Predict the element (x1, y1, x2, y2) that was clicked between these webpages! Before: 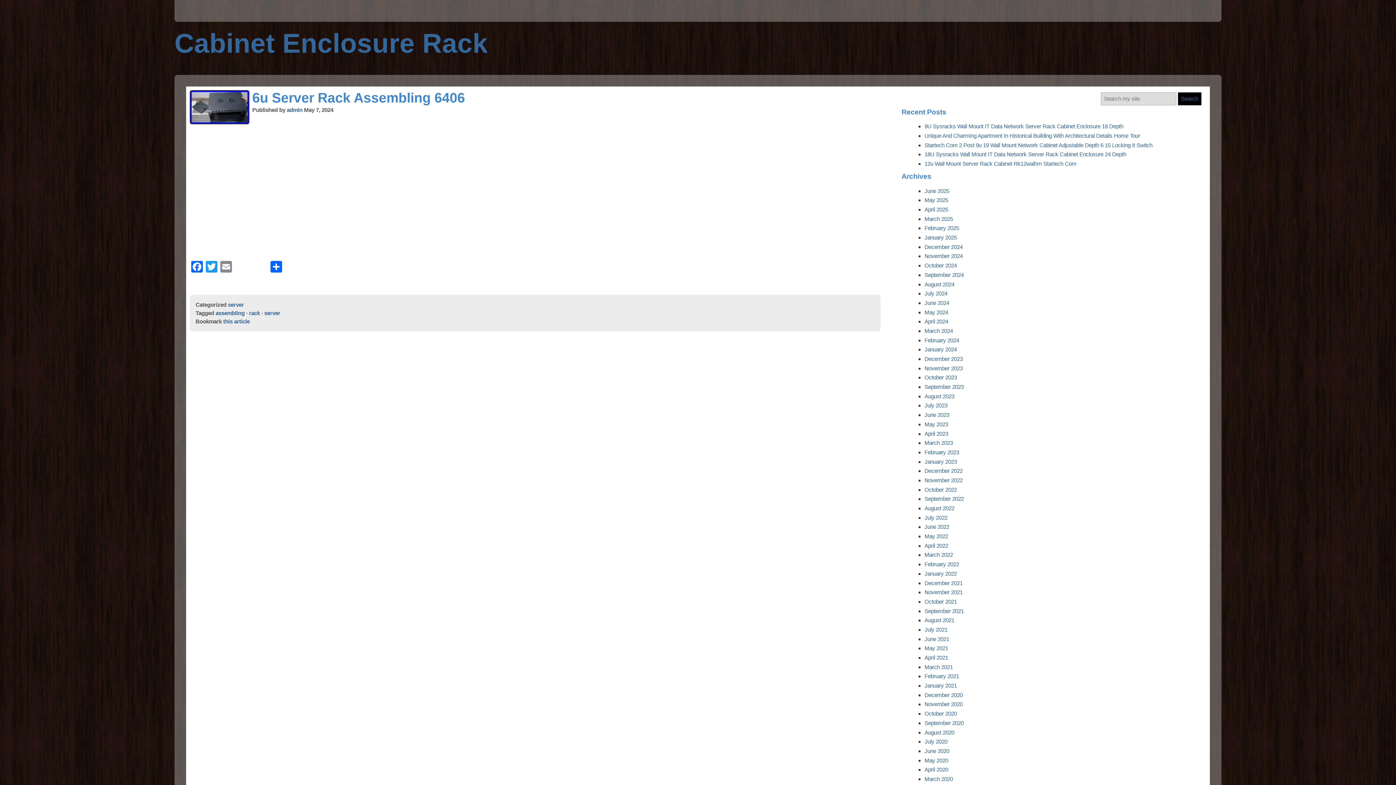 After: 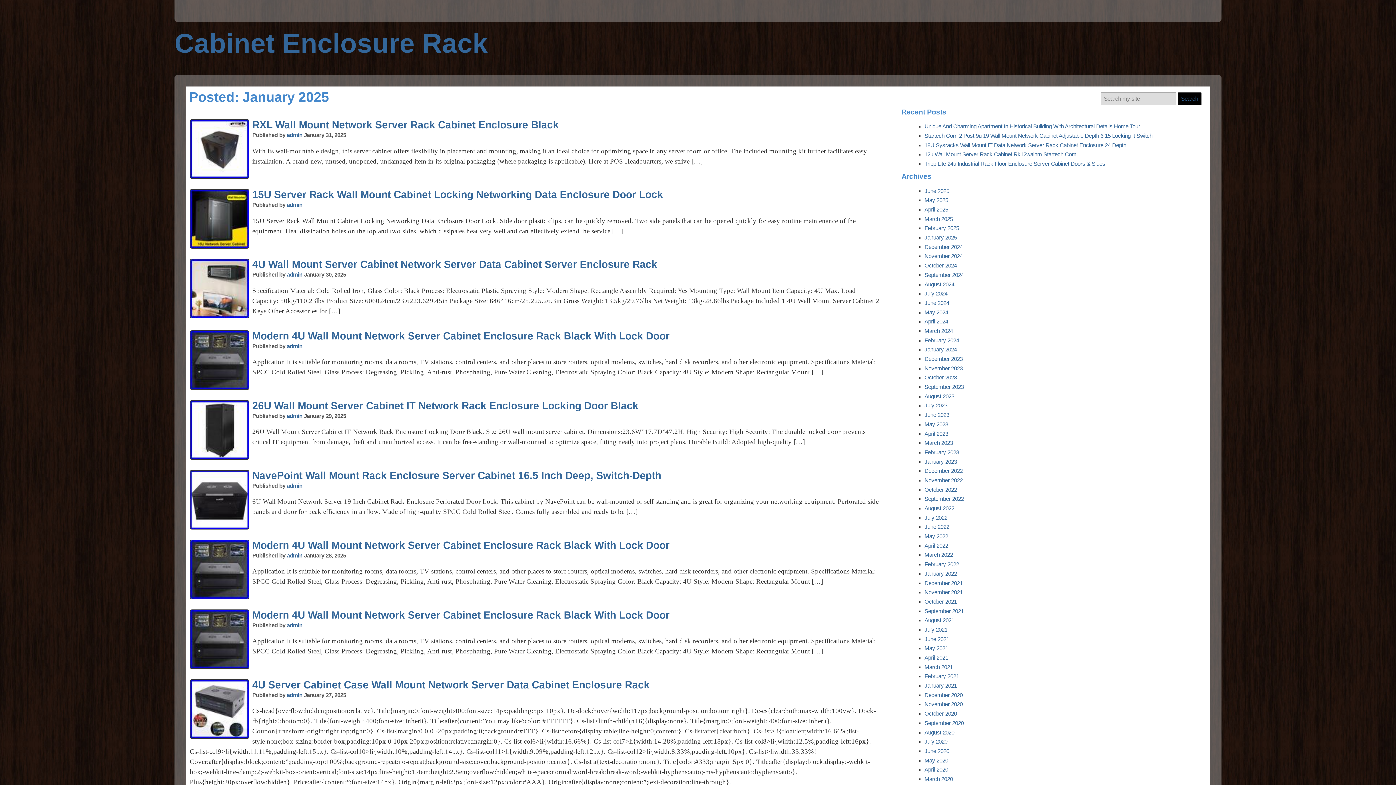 Action: bbox: (924, 234, 957, 240) label: January 2025